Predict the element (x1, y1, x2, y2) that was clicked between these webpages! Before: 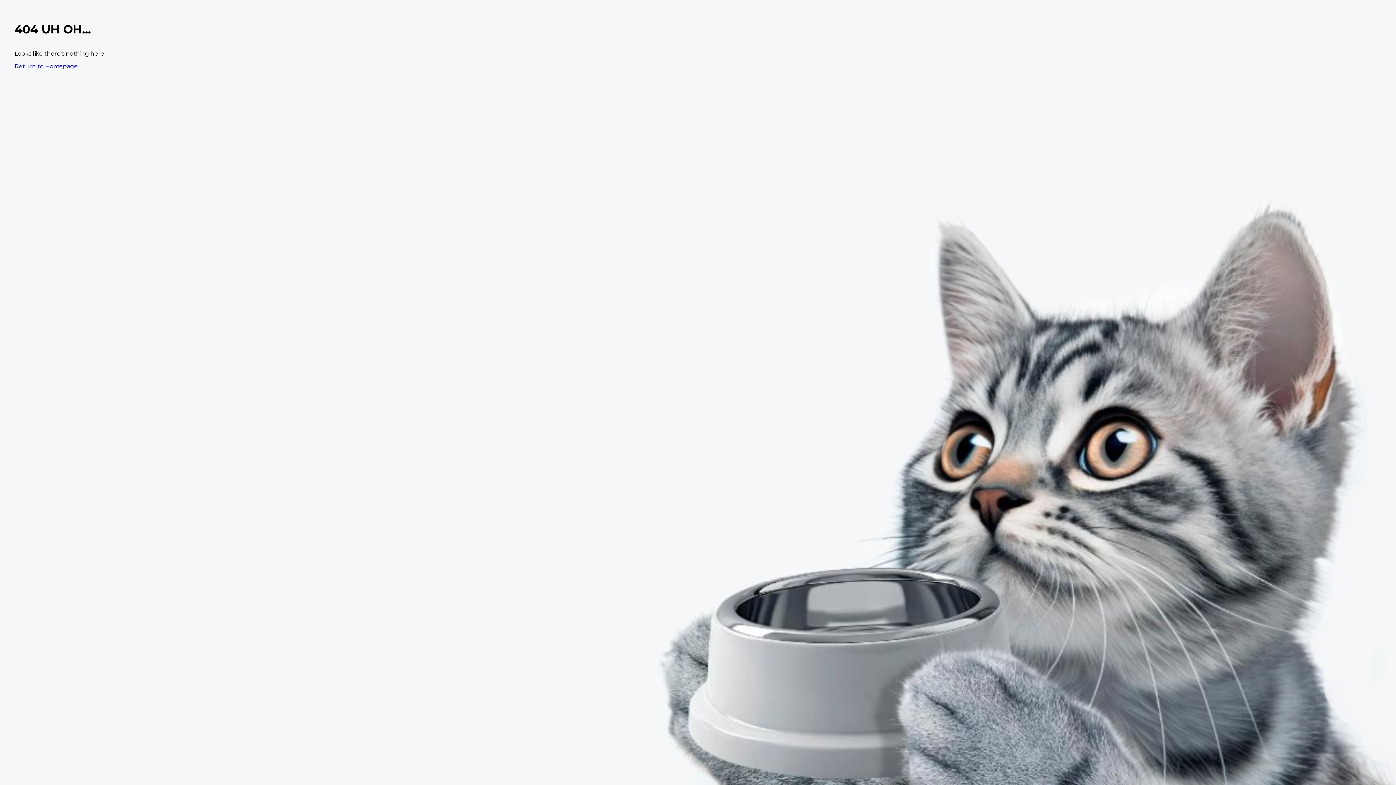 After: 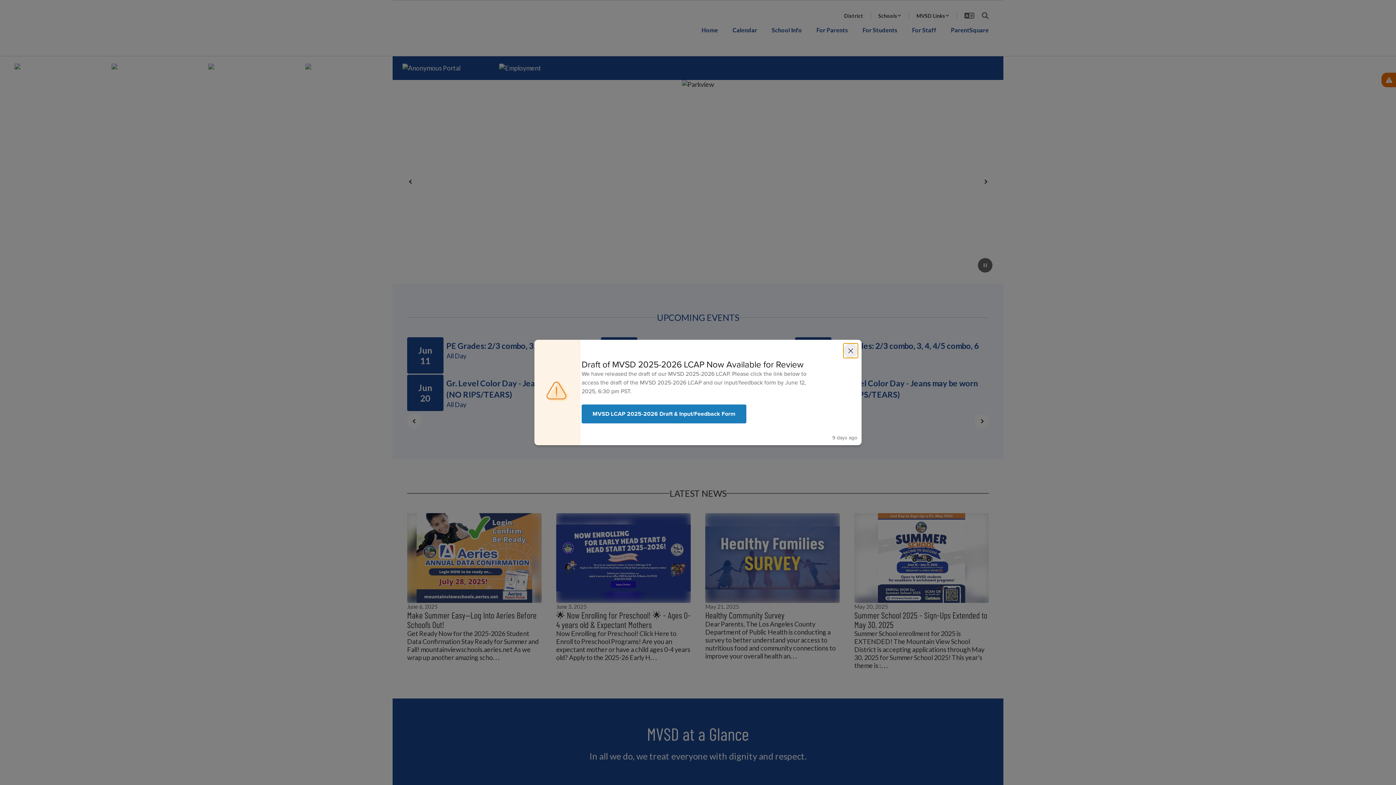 Action: label: Return to Homepage bbox: (14, 62, 77, 69)